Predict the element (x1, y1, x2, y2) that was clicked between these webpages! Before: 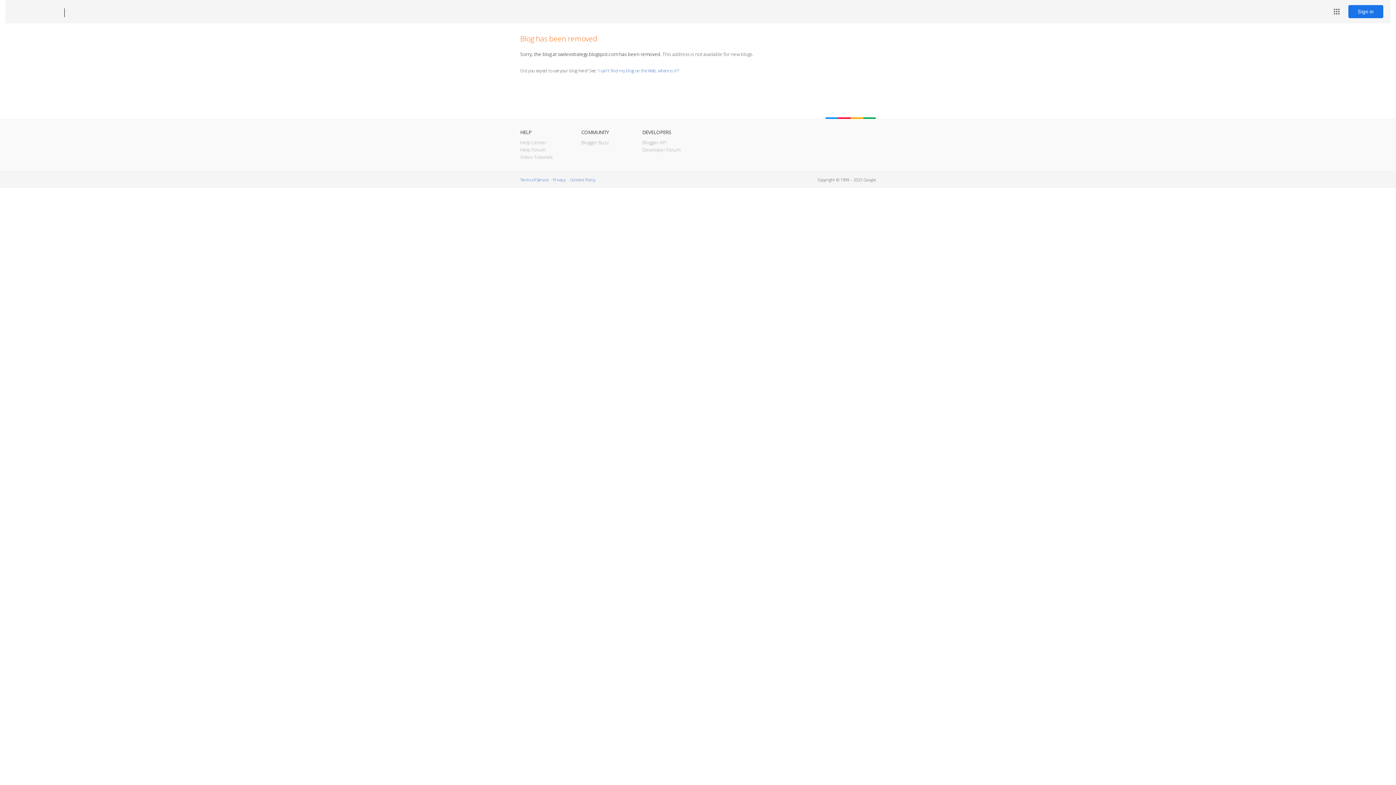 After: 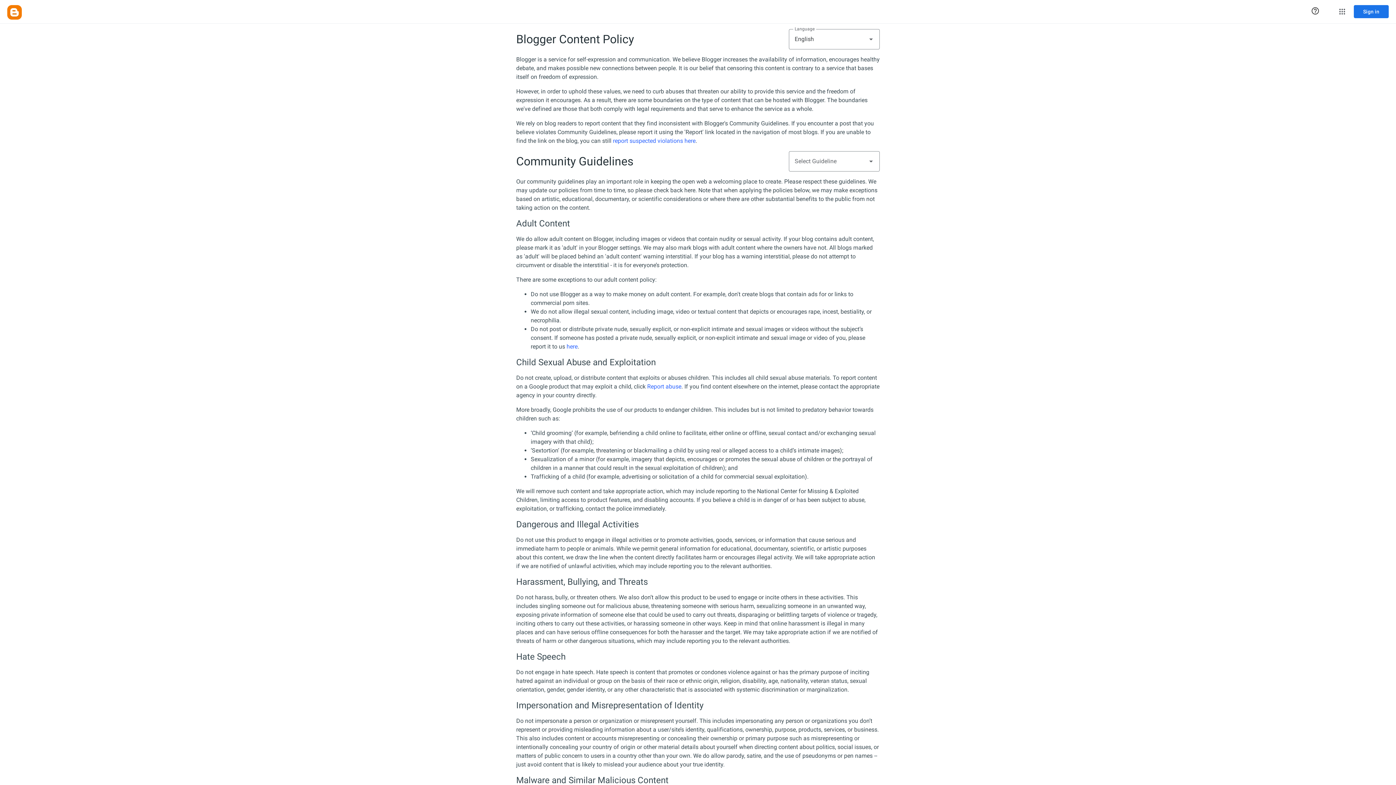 Action: label: Content Policy bbox: (570, 177, 595, 182)